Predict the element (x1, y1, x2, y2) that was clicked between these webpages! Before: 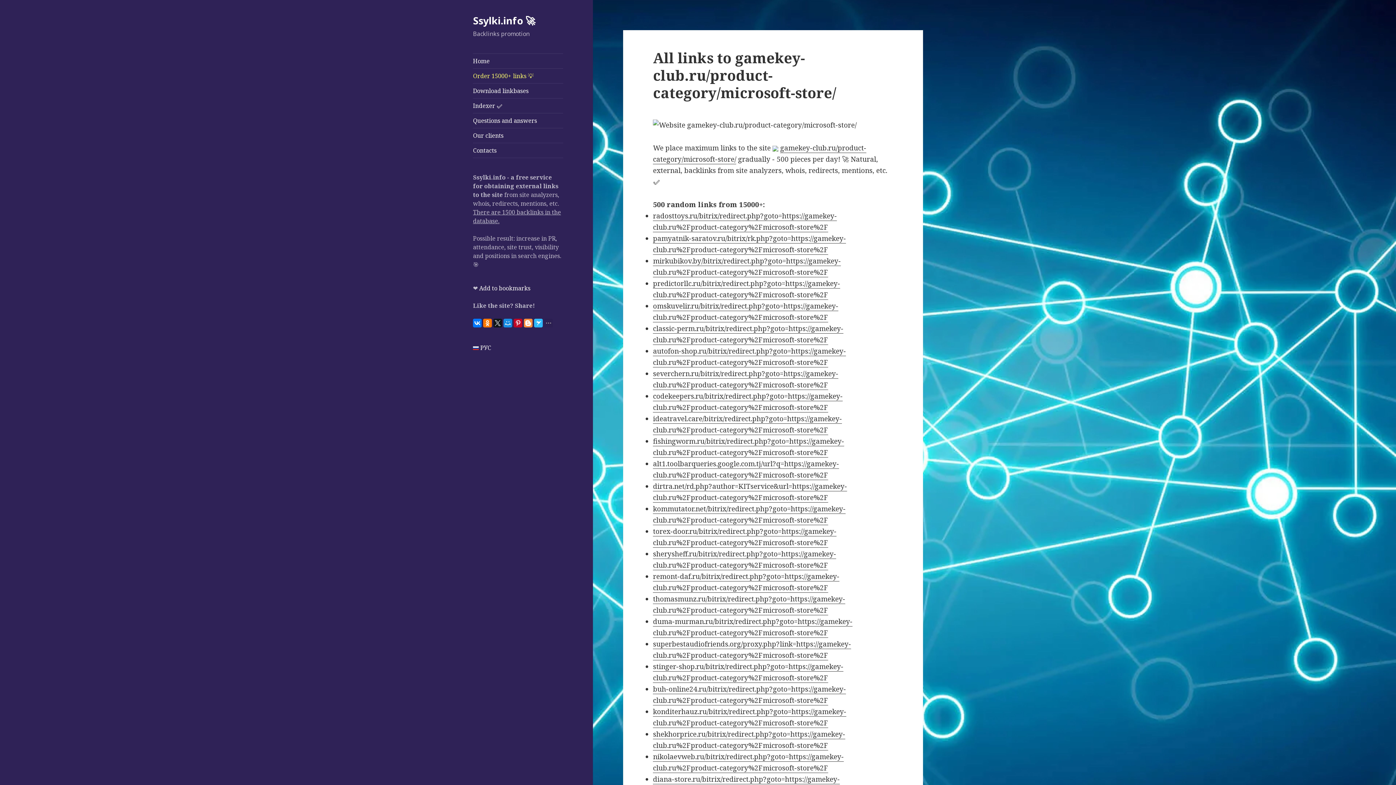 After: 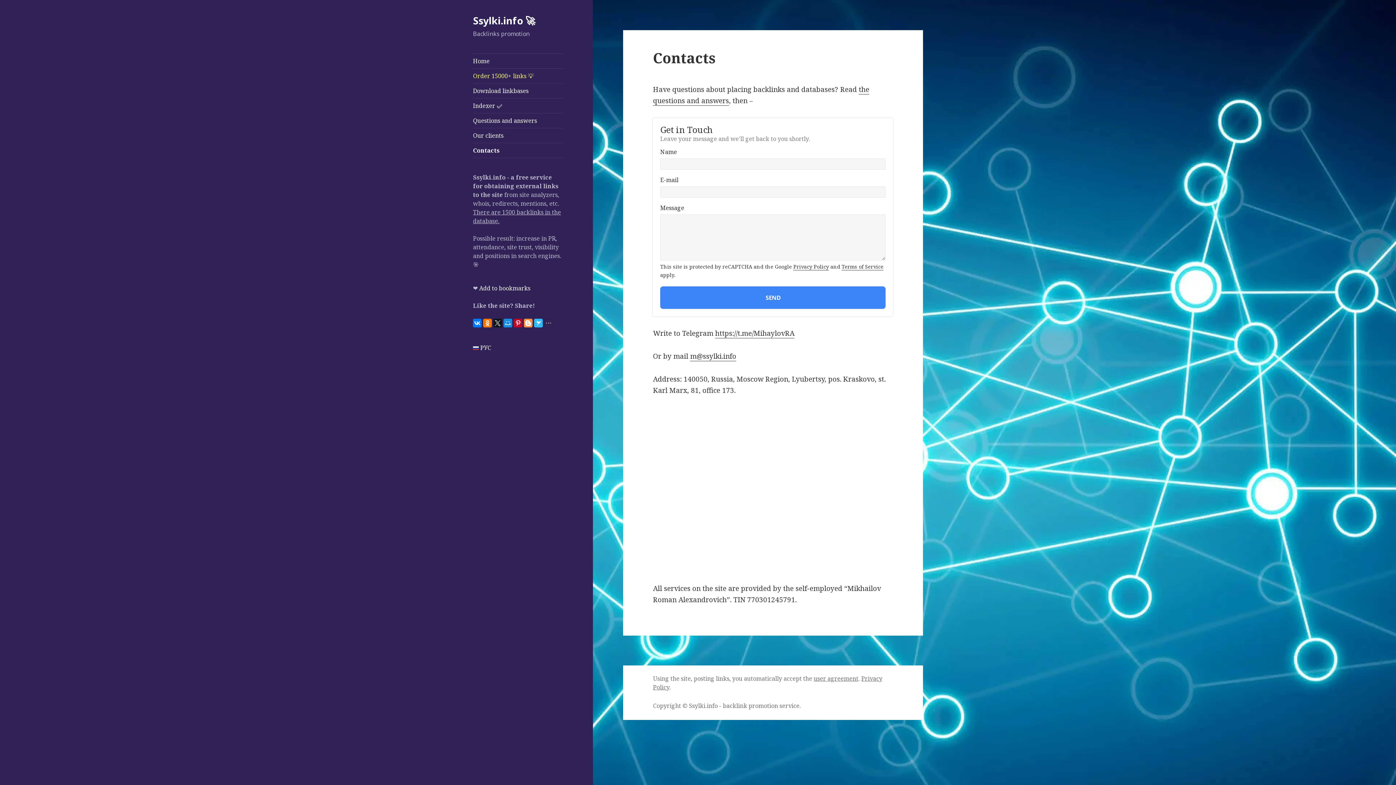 Action: bbox: (473, 143, 563, 157) label: Contacts